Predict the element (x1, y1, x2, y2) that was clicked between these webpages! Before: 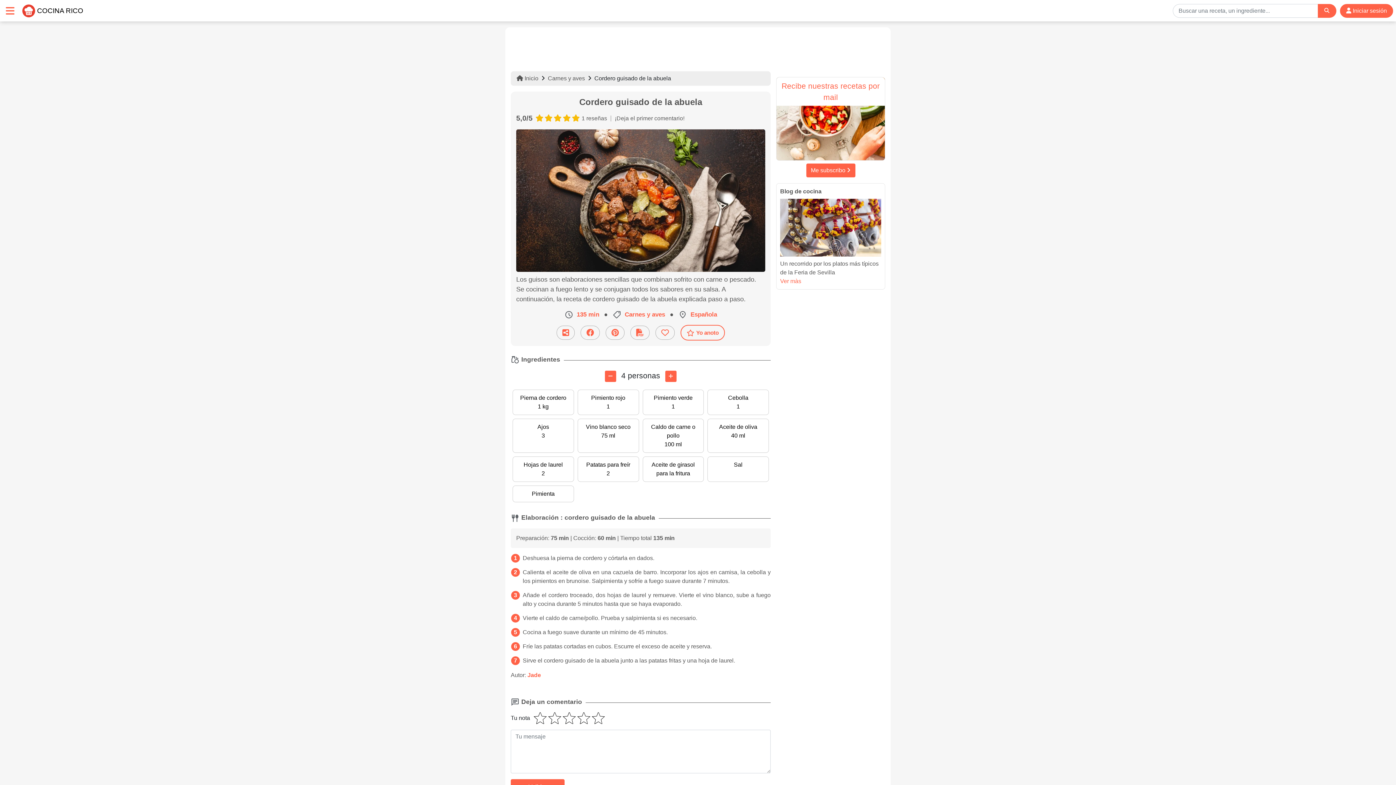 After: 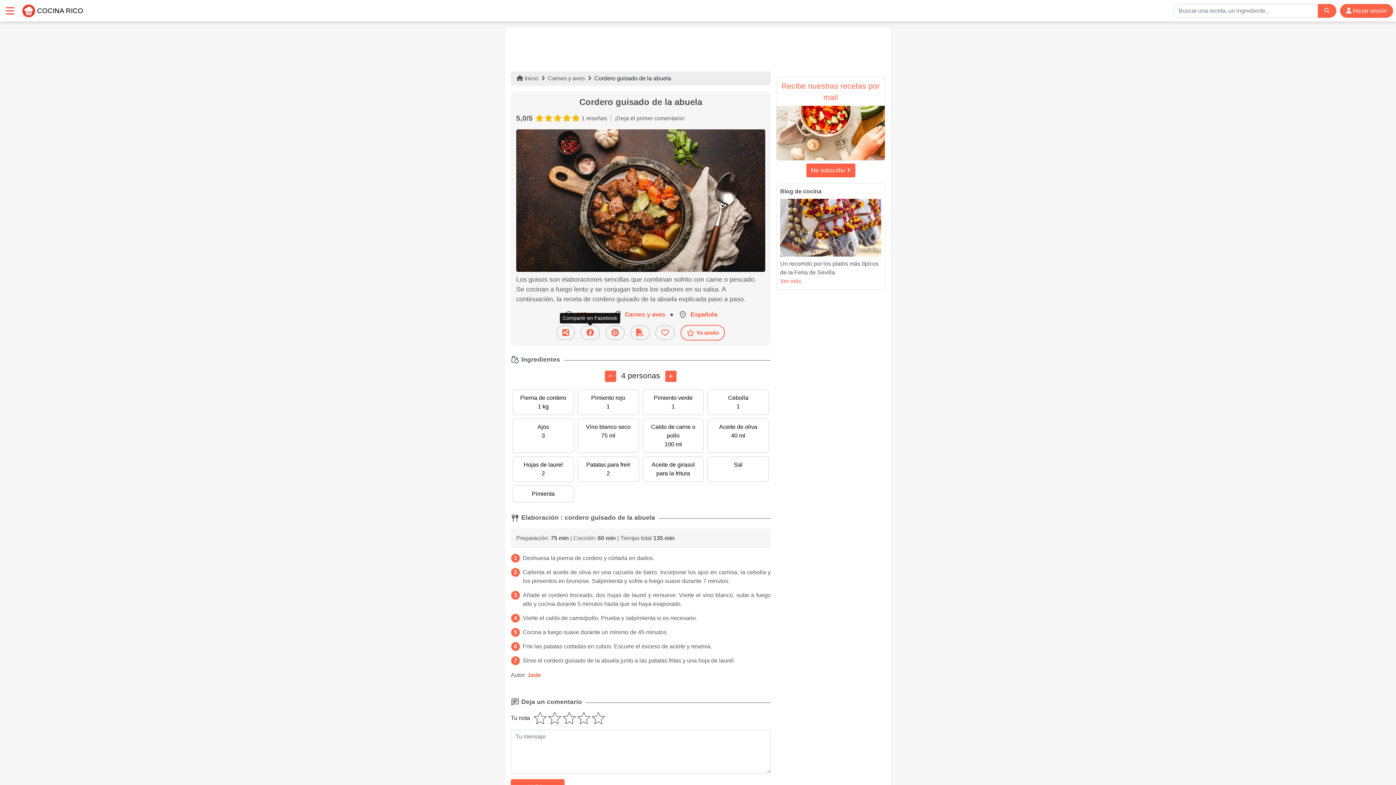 Action: bbox: (580, 325, 600, 340) label: Compartir en Facebook